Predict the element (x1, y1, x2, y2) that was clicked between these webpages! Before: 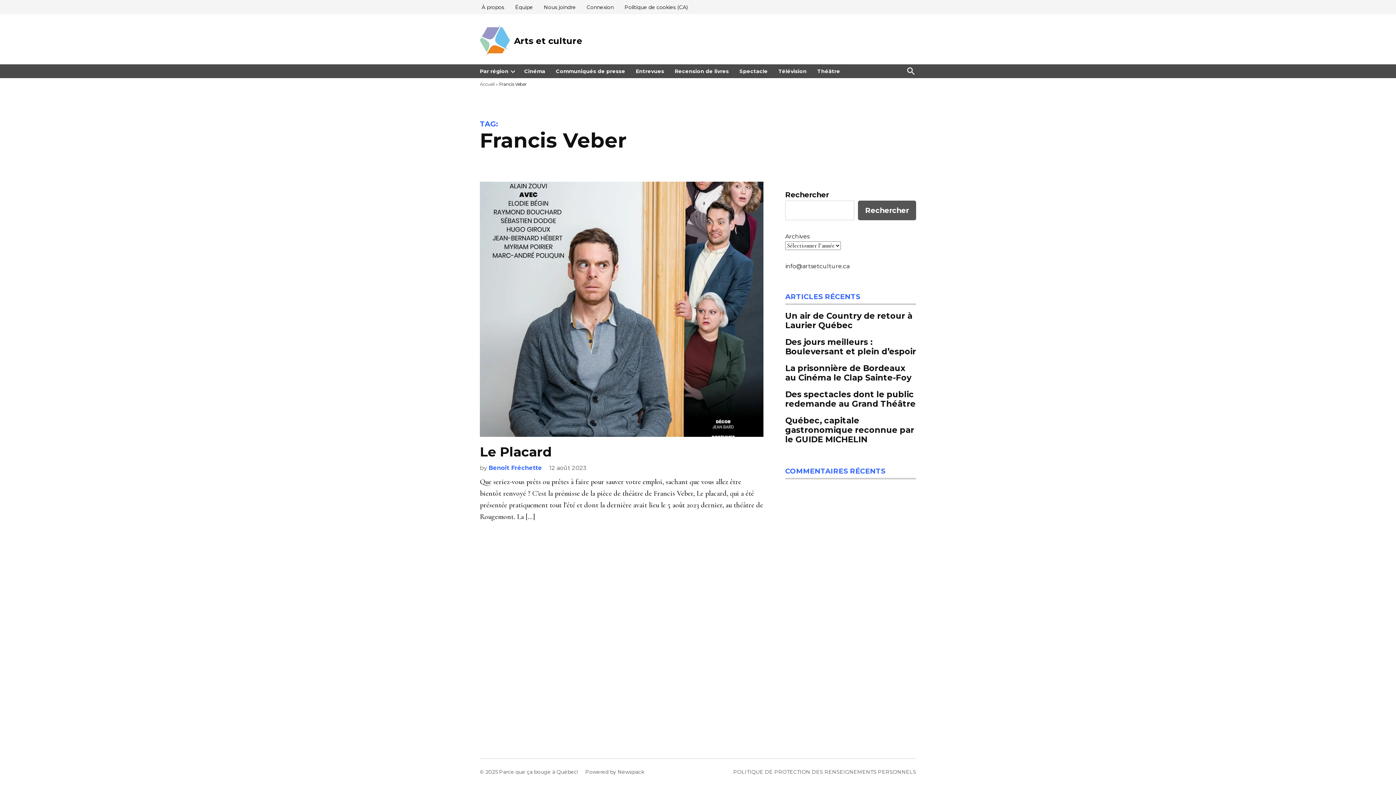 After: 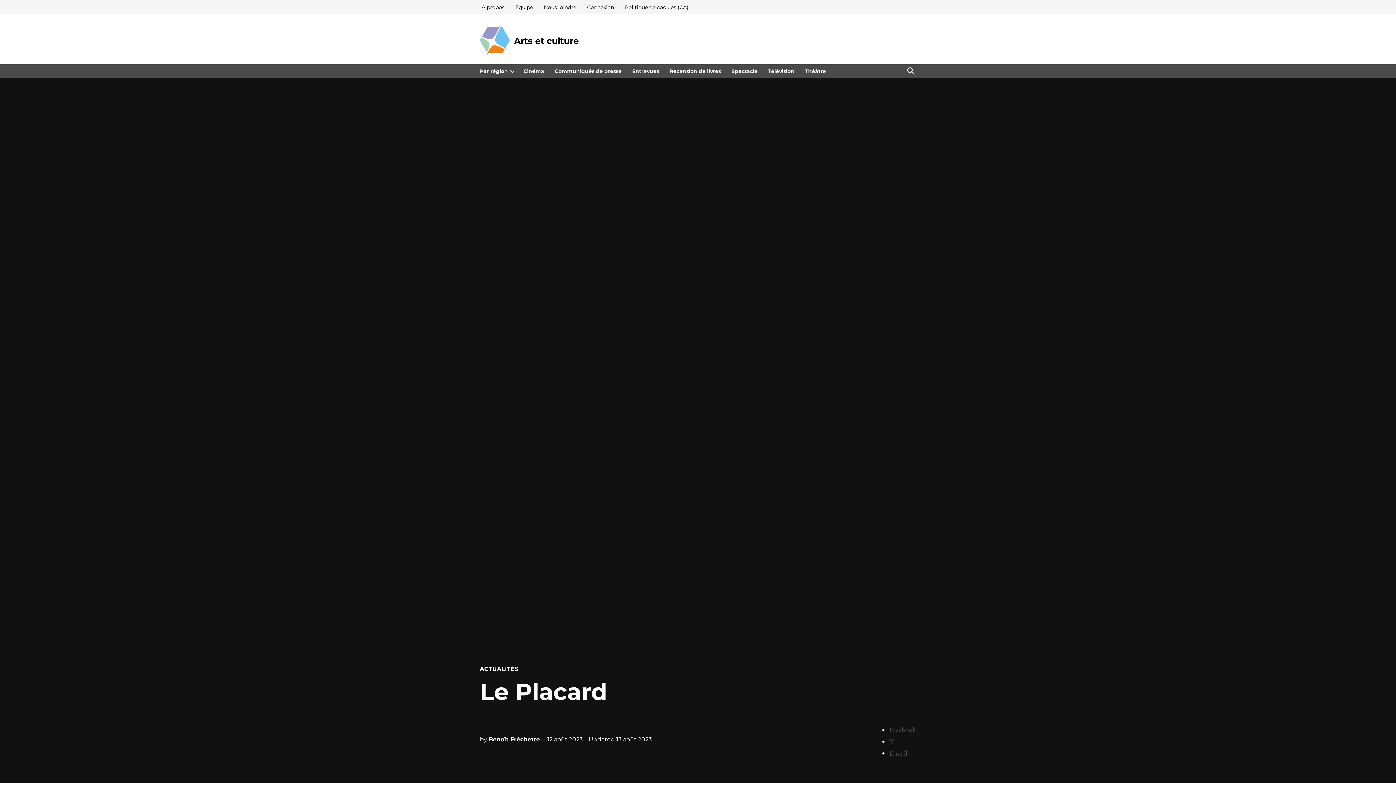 Action: bbox: (480, 181, 763, 437)